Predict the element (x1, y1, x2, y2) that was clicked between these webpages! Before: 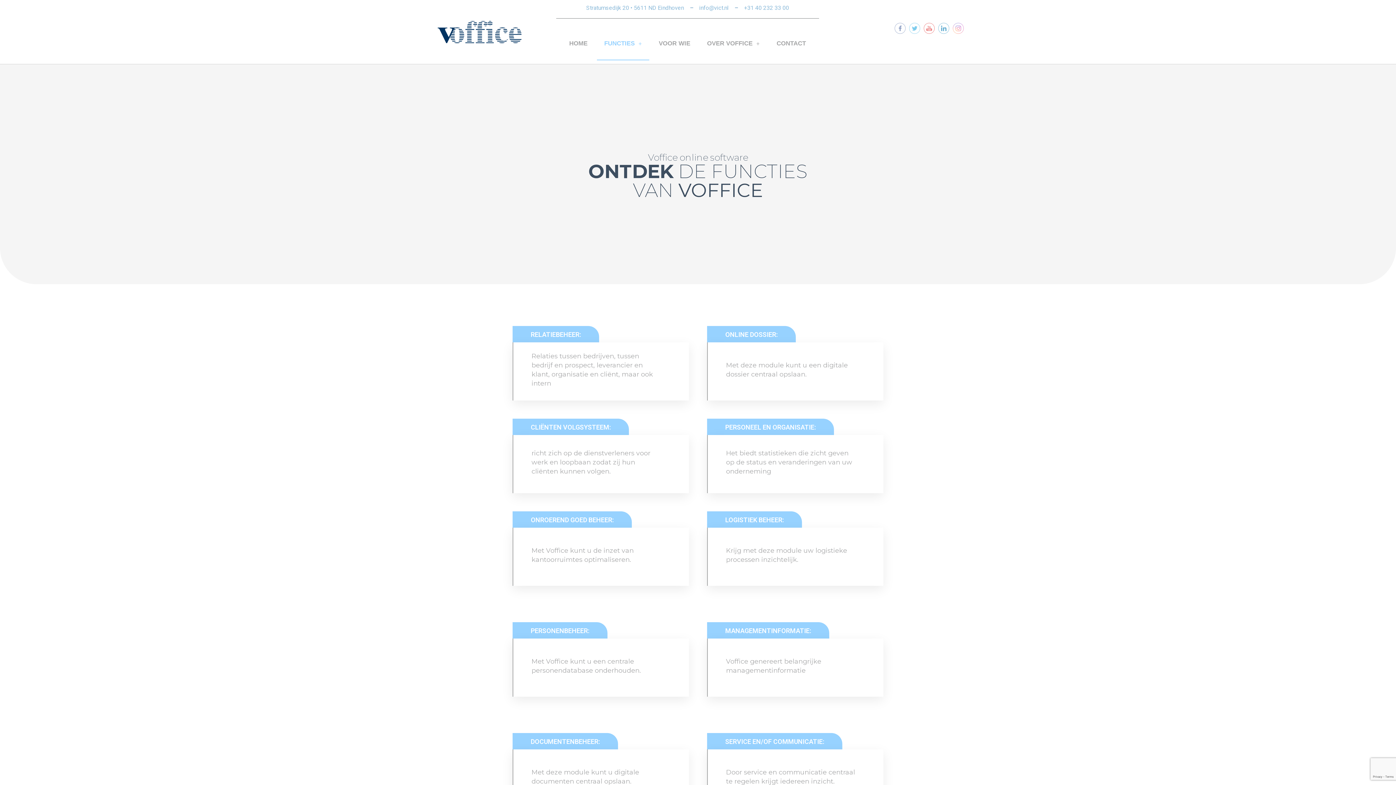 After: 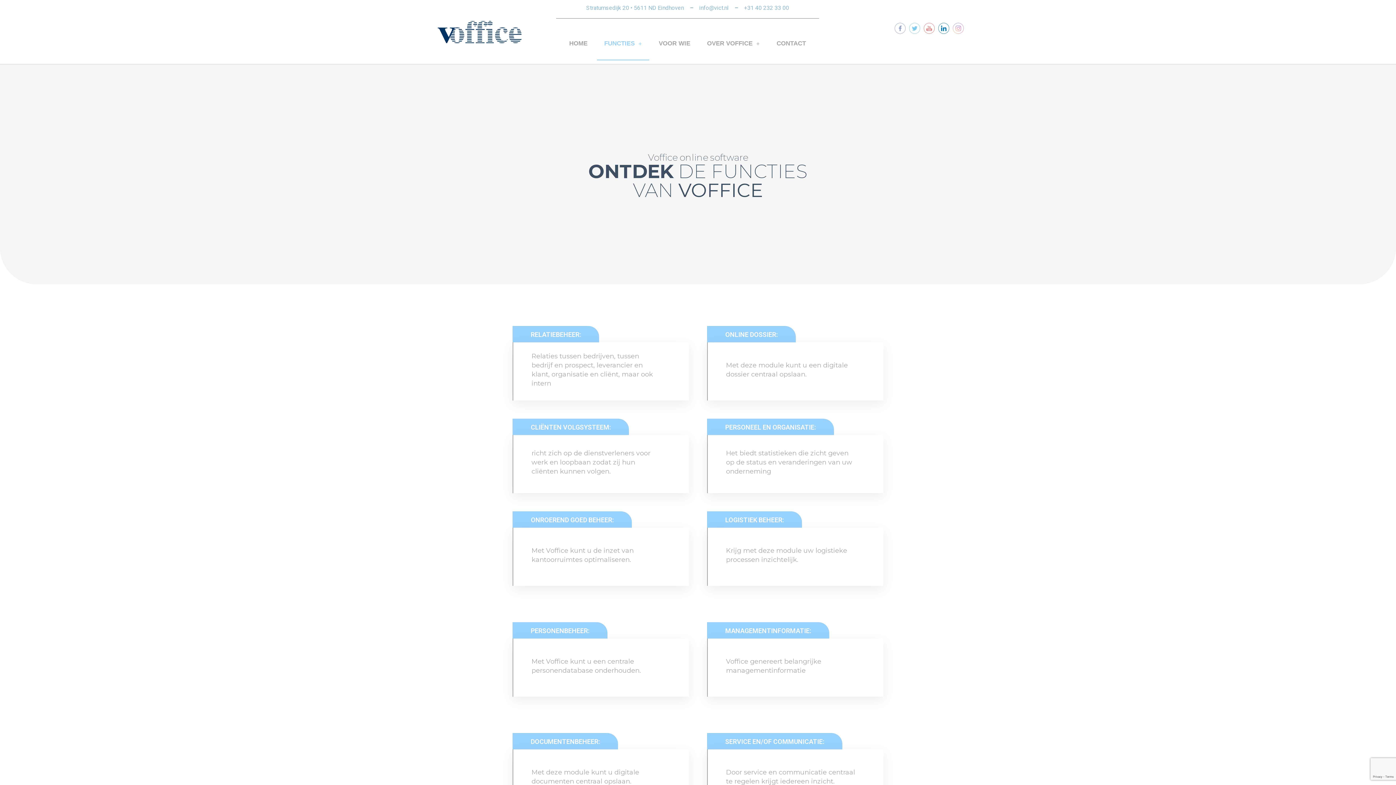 Action: bbox: (938, 23, 949, 36)